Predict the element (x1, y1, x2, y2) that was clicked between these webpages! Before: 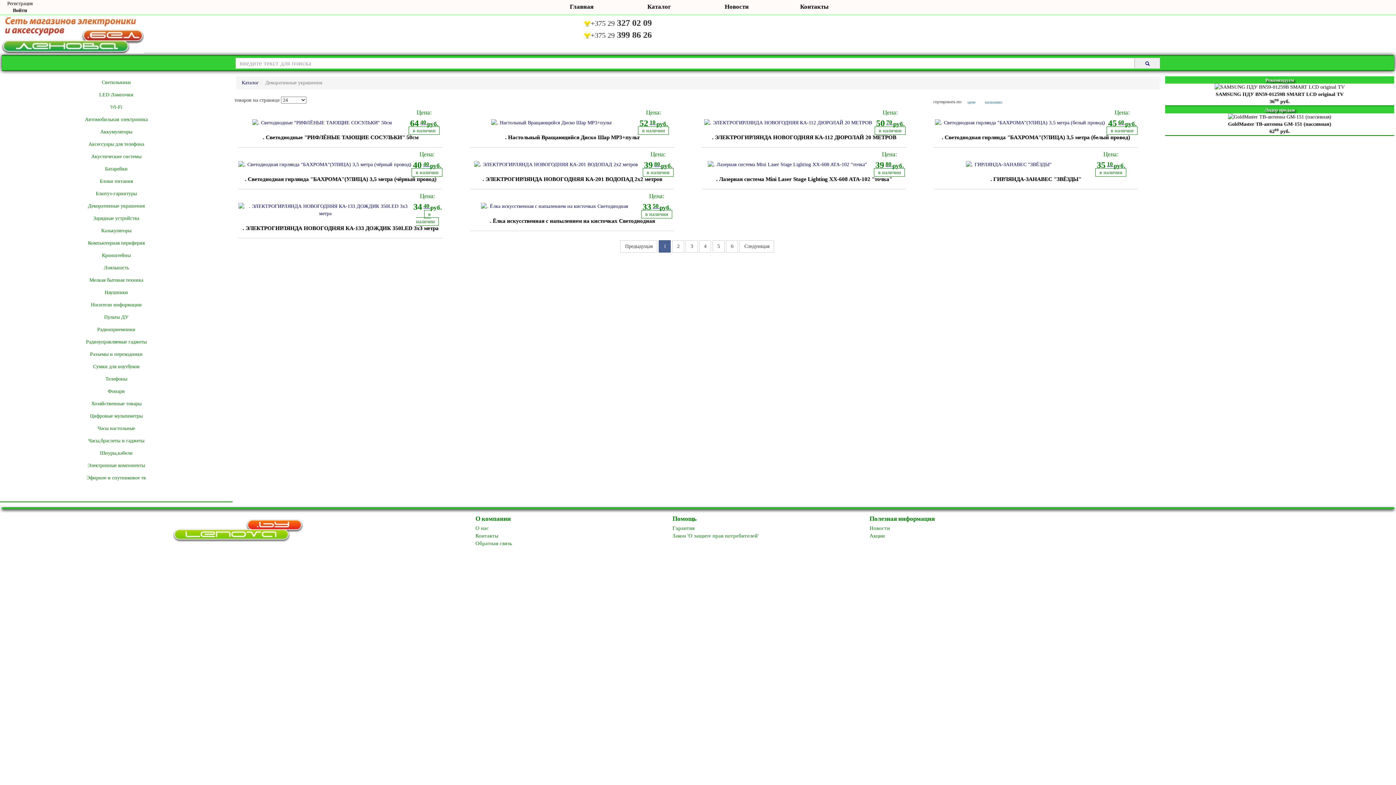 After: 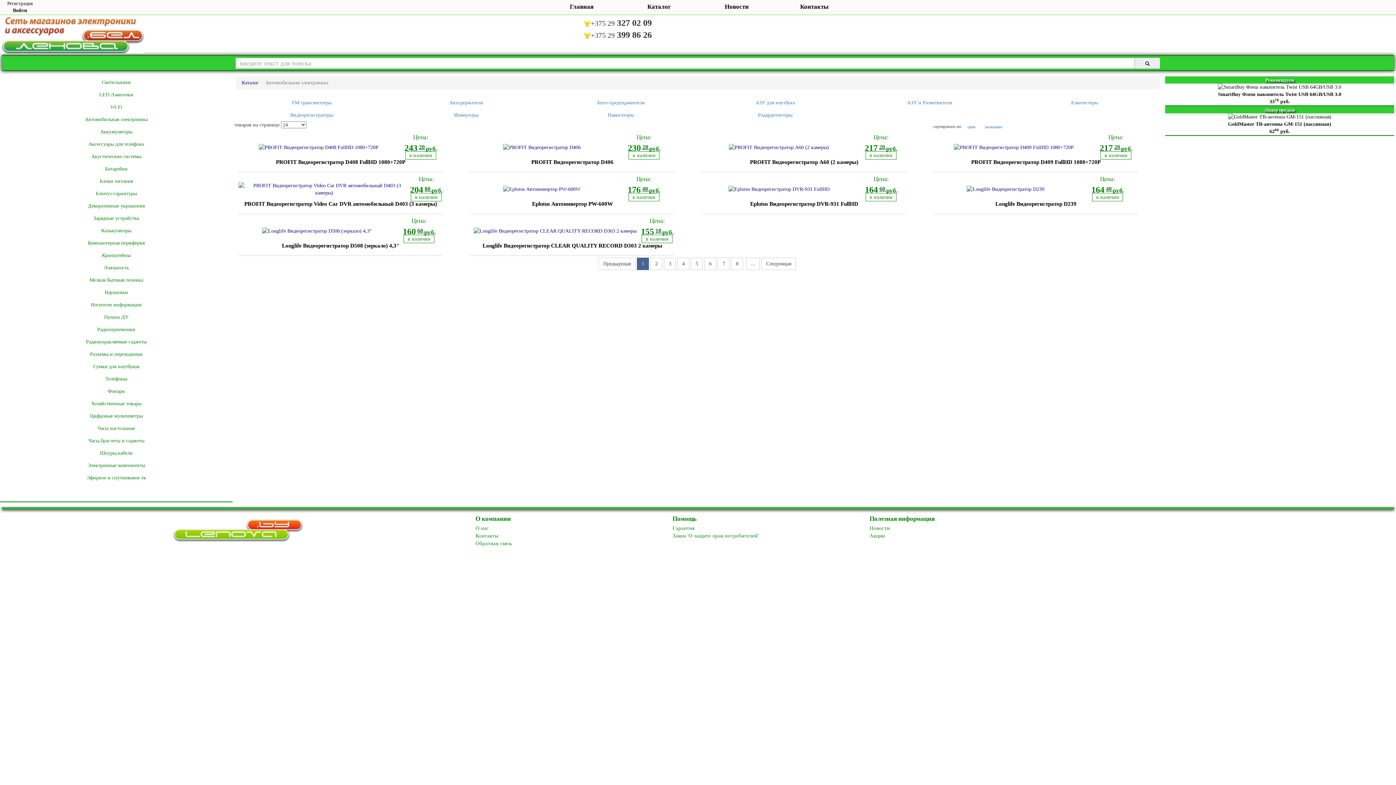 Action: bbox: (1, 113, 230, 125) label: Автомобильная электроника